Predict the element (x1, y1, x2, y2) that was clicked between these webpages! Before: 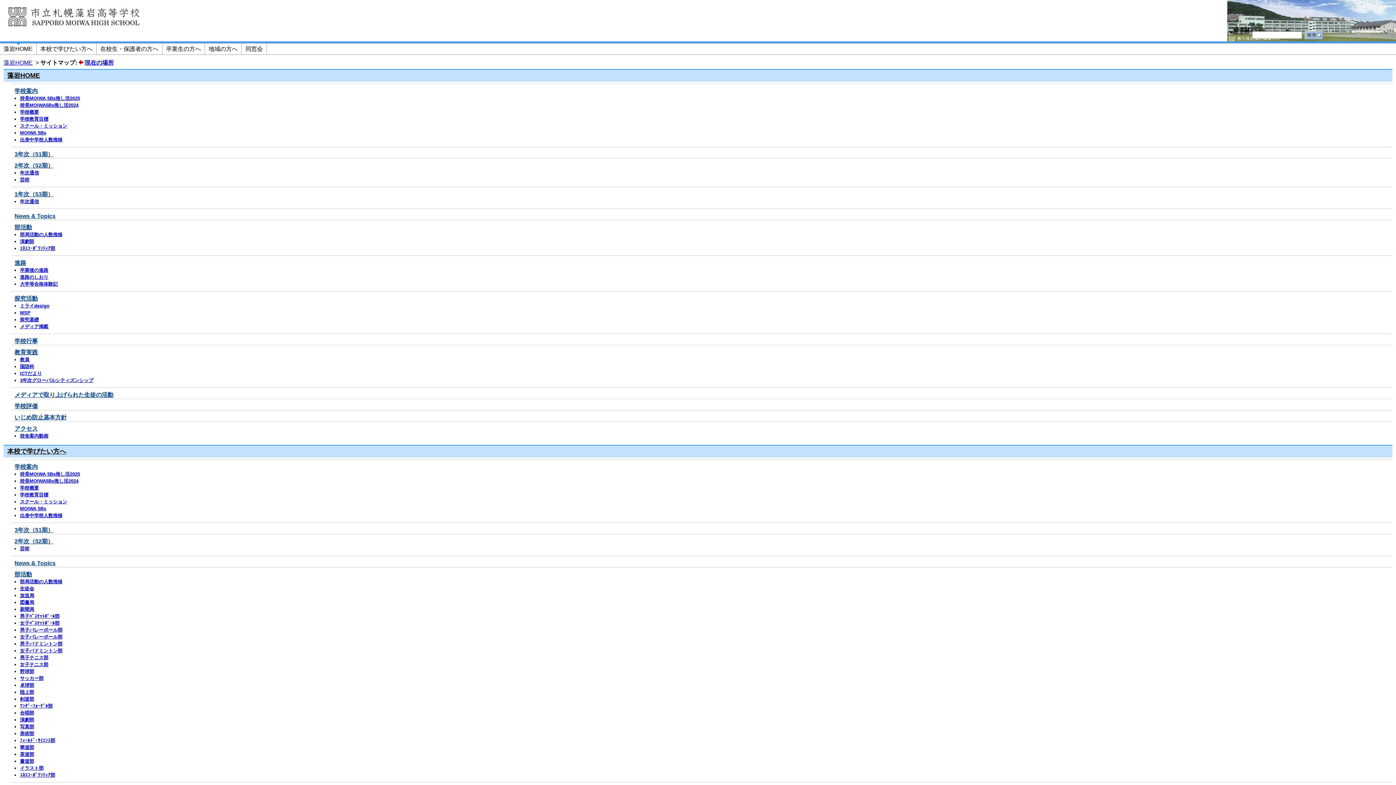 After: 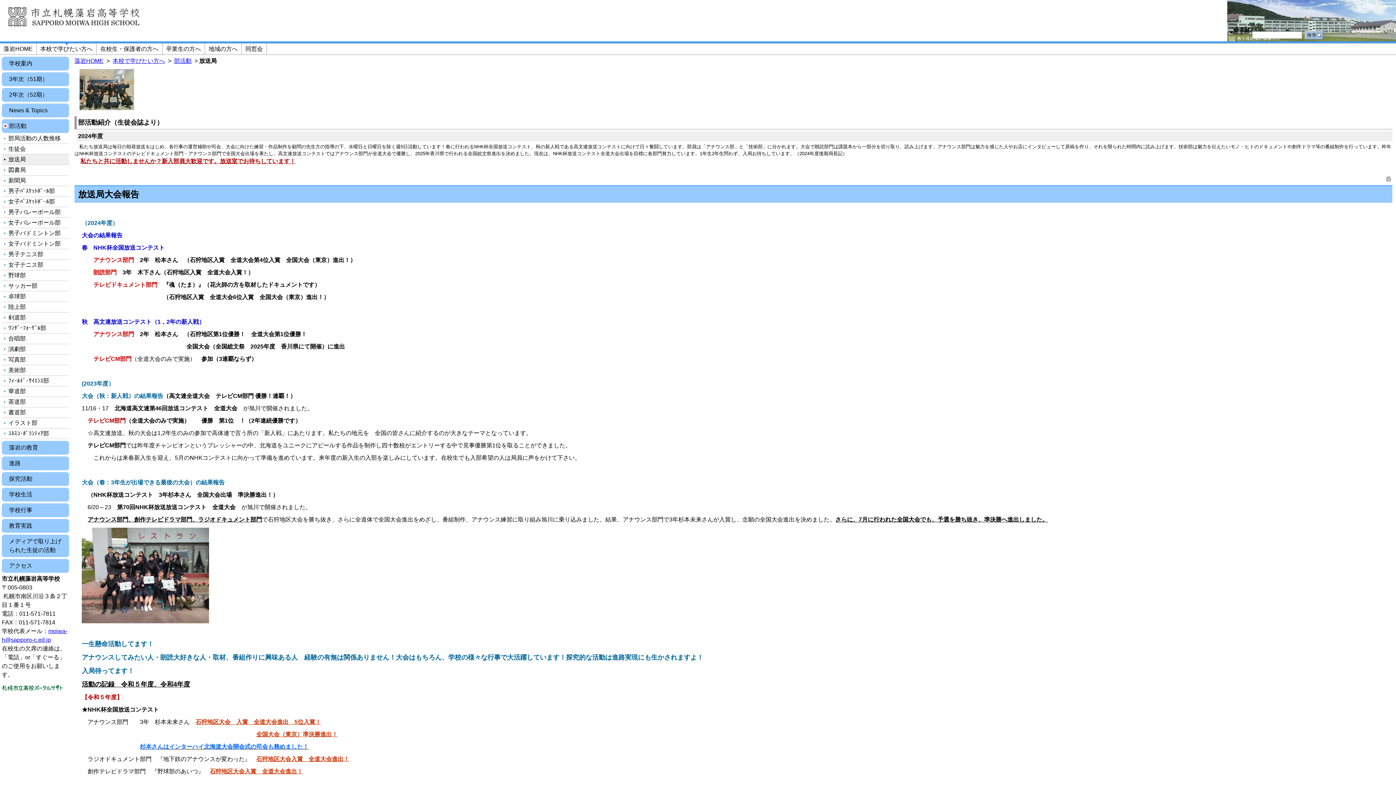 Action: label: 放送局 bbox: (20, 593, 34, 598)